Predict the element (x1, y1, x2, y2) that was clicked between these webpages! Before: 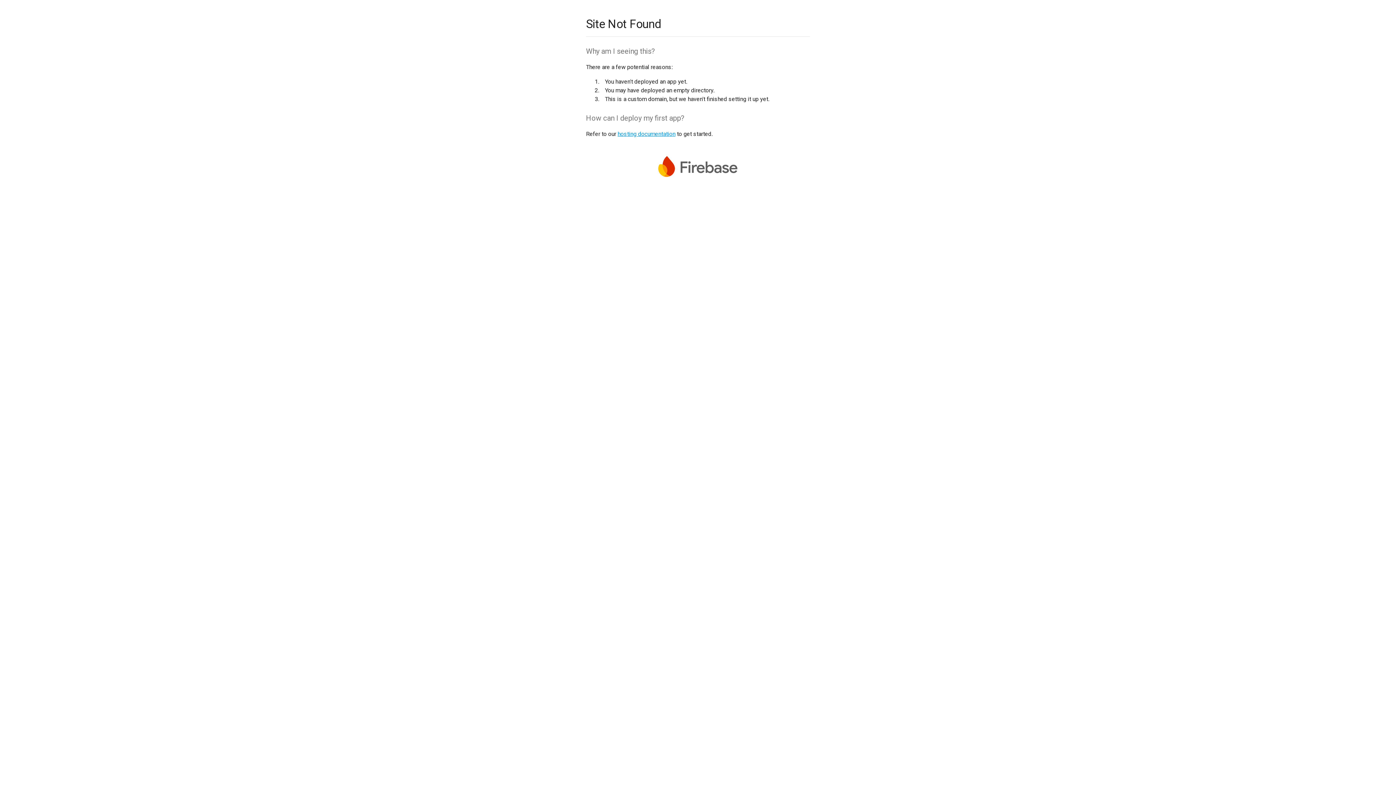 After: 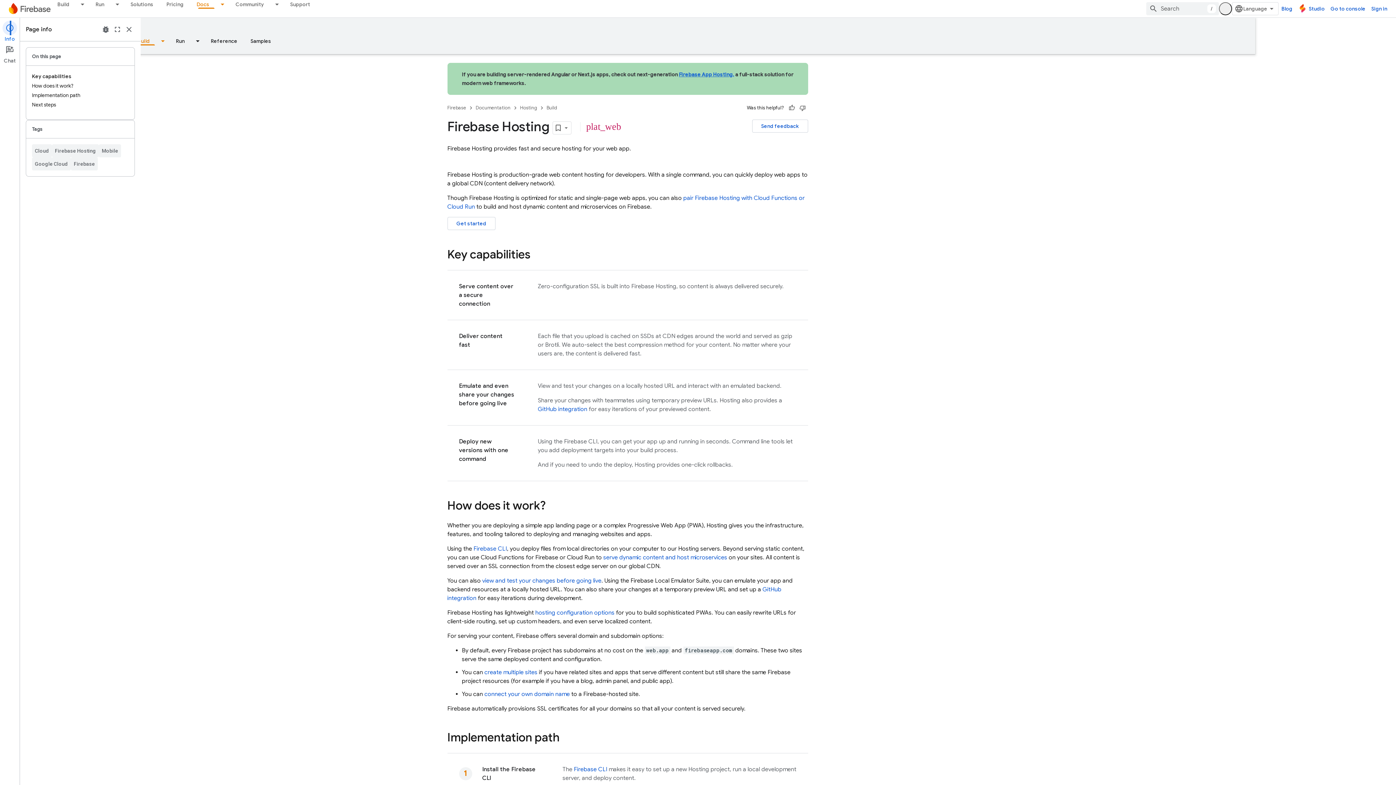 Action: label: hosting documentation bbox: (617, 130, 675, 137)